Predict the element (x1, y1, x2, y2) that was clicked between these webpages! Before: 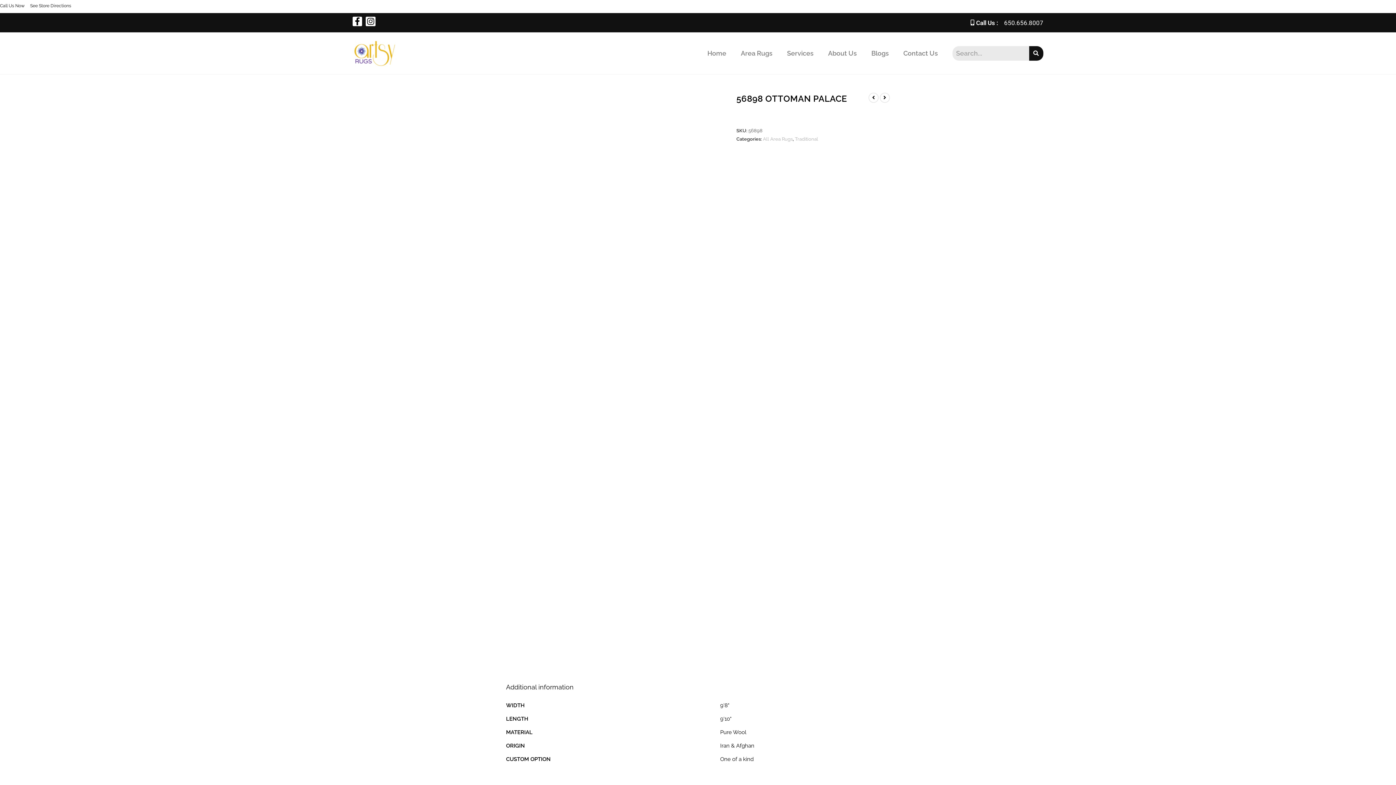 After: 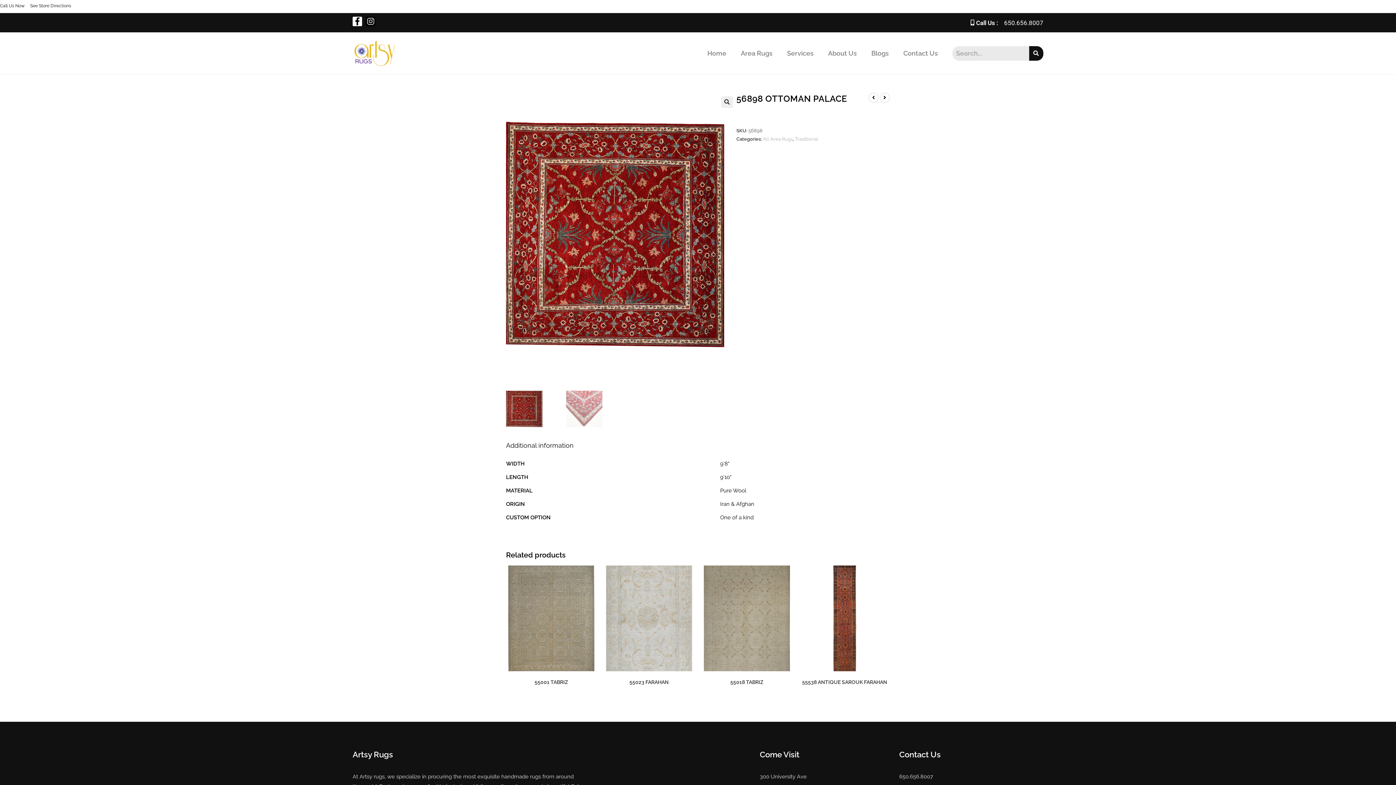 Action: label: Instagram bbox: (365, 16, 375, 26)